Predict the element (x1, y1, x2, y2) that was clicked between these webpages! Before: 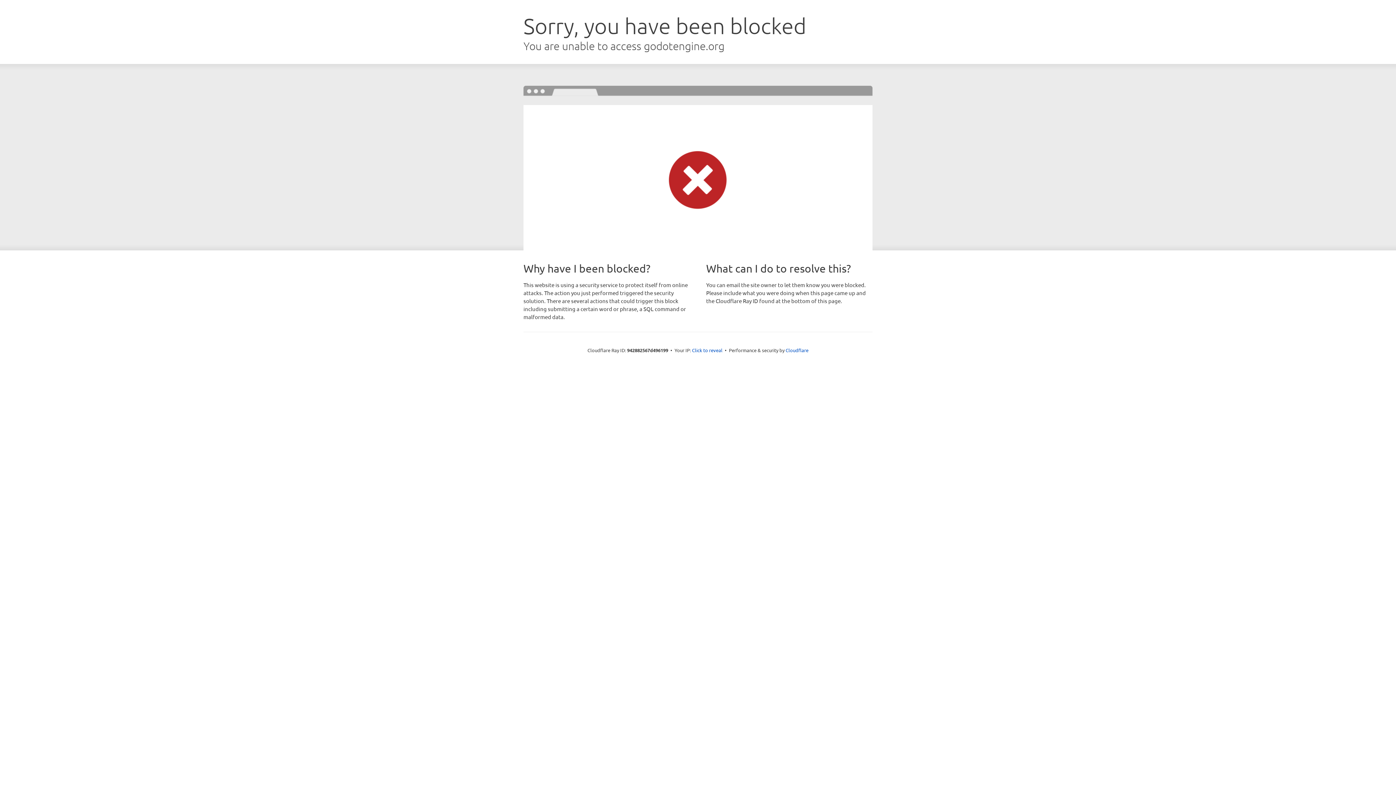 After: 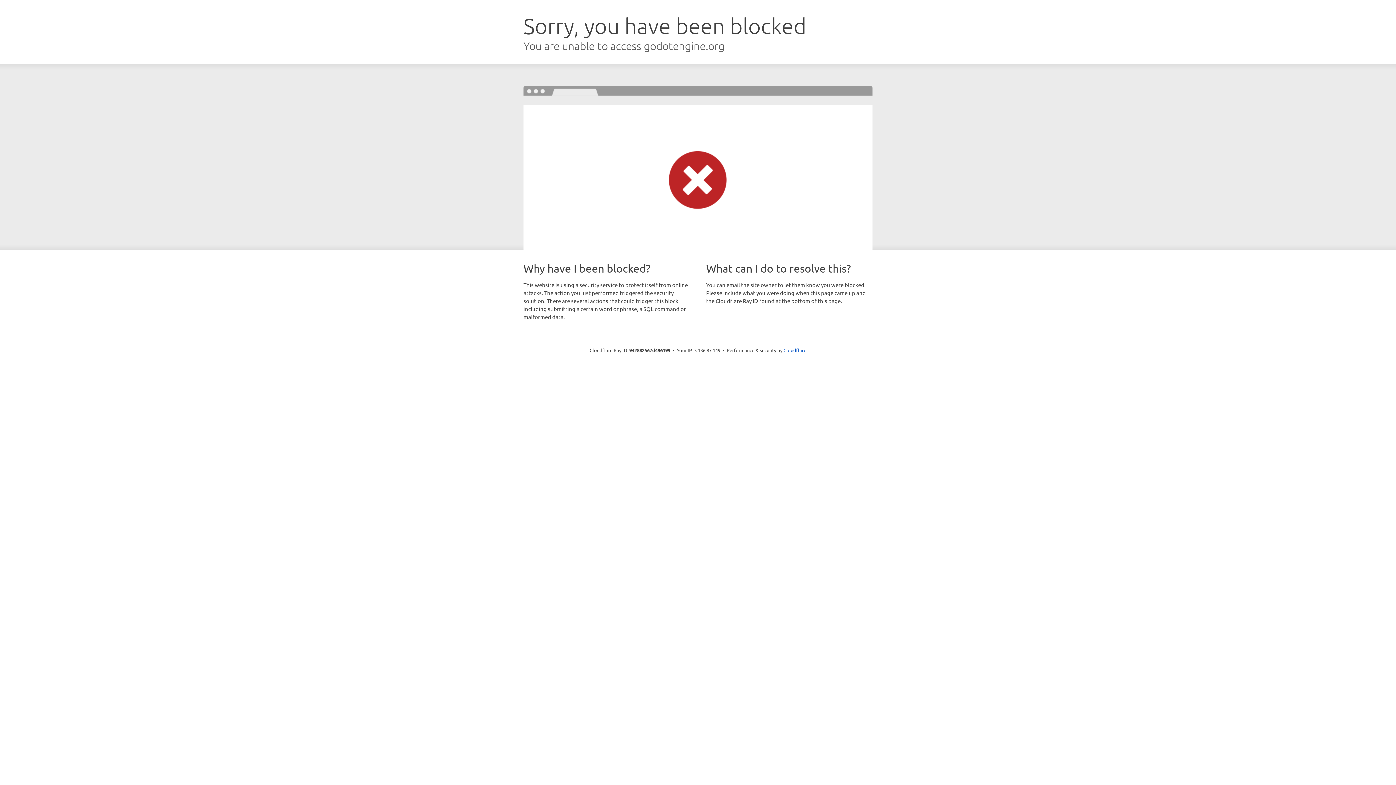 Action: label: Click to reveal bbox: (692, 346, 722, 353)